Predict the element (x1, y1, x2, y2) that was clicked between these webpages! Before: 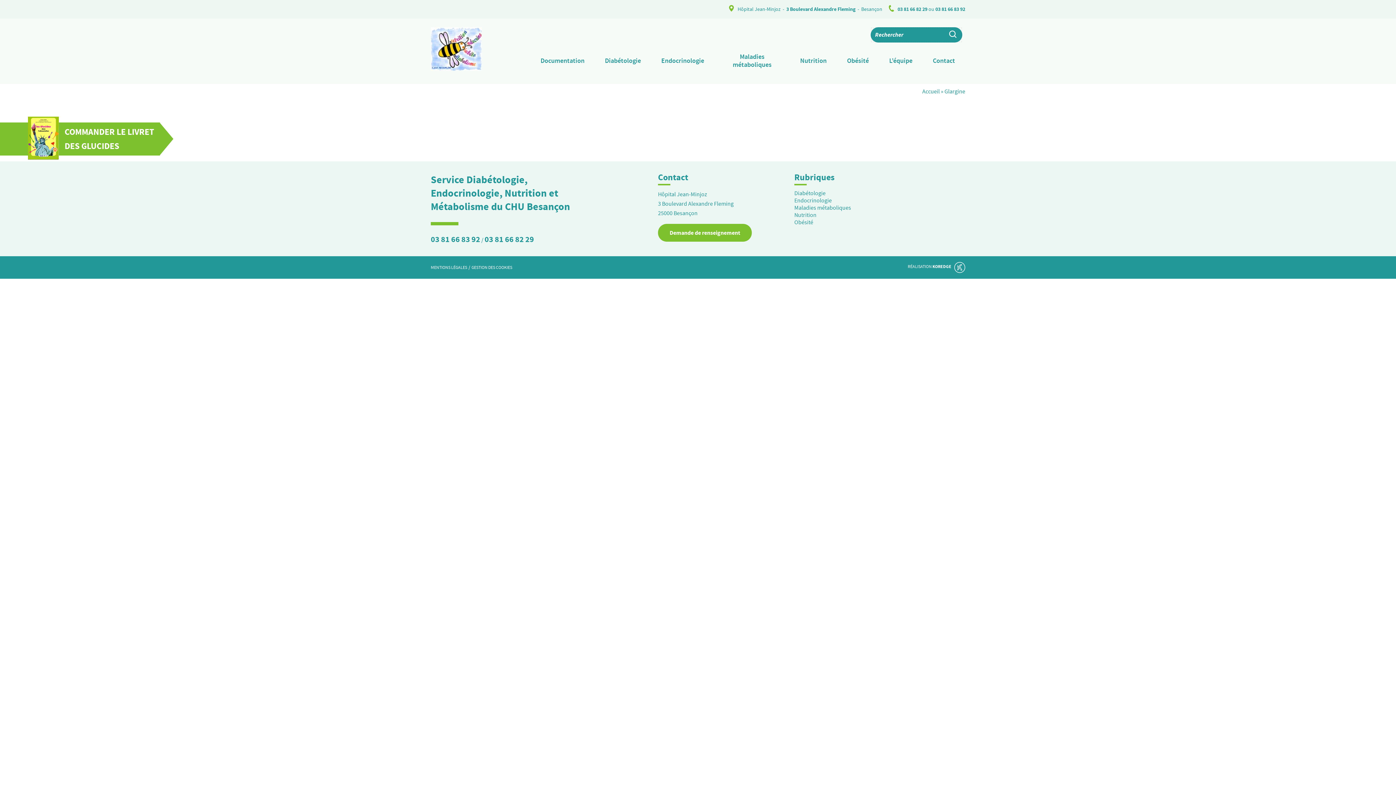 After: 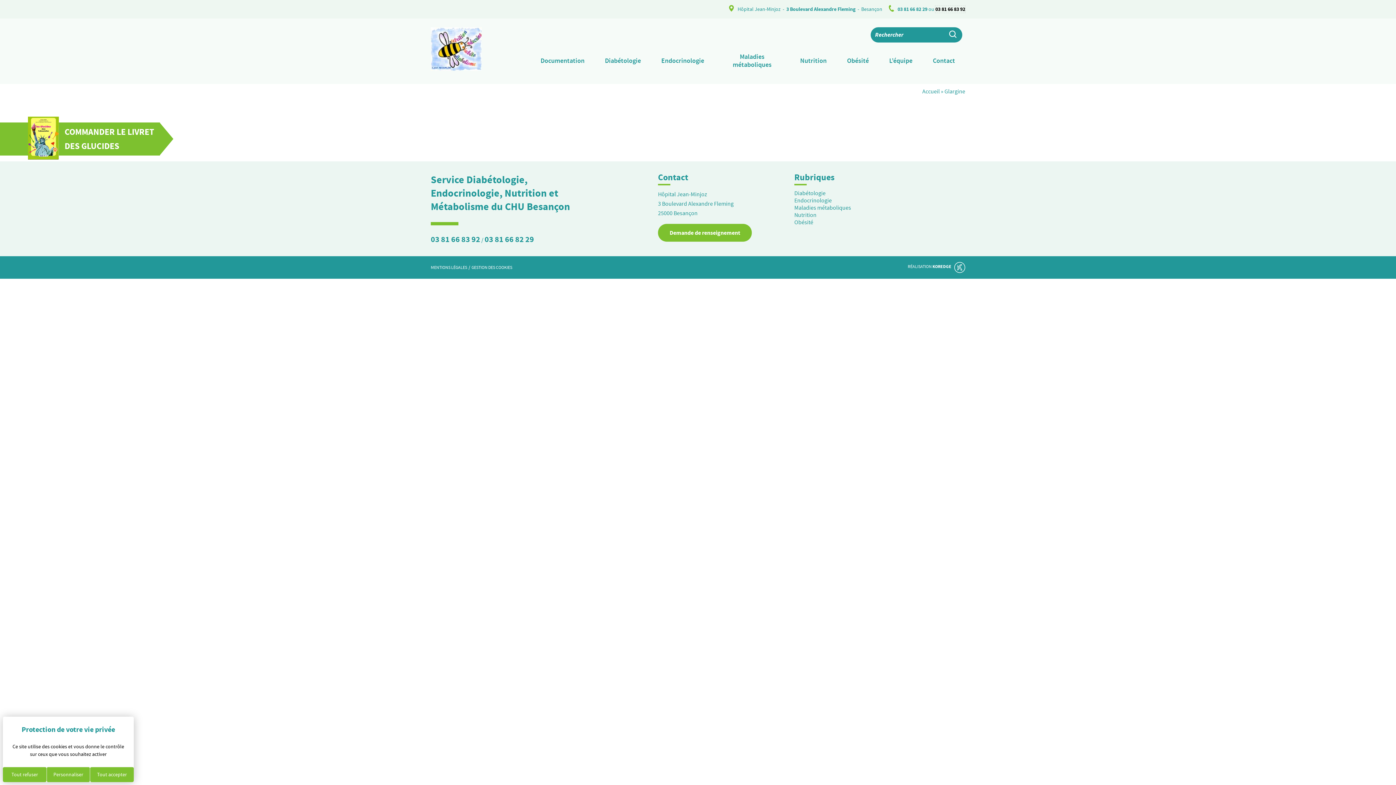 Action: bbox: (935, 5, 965, 12) label: 03 81 66 83 92